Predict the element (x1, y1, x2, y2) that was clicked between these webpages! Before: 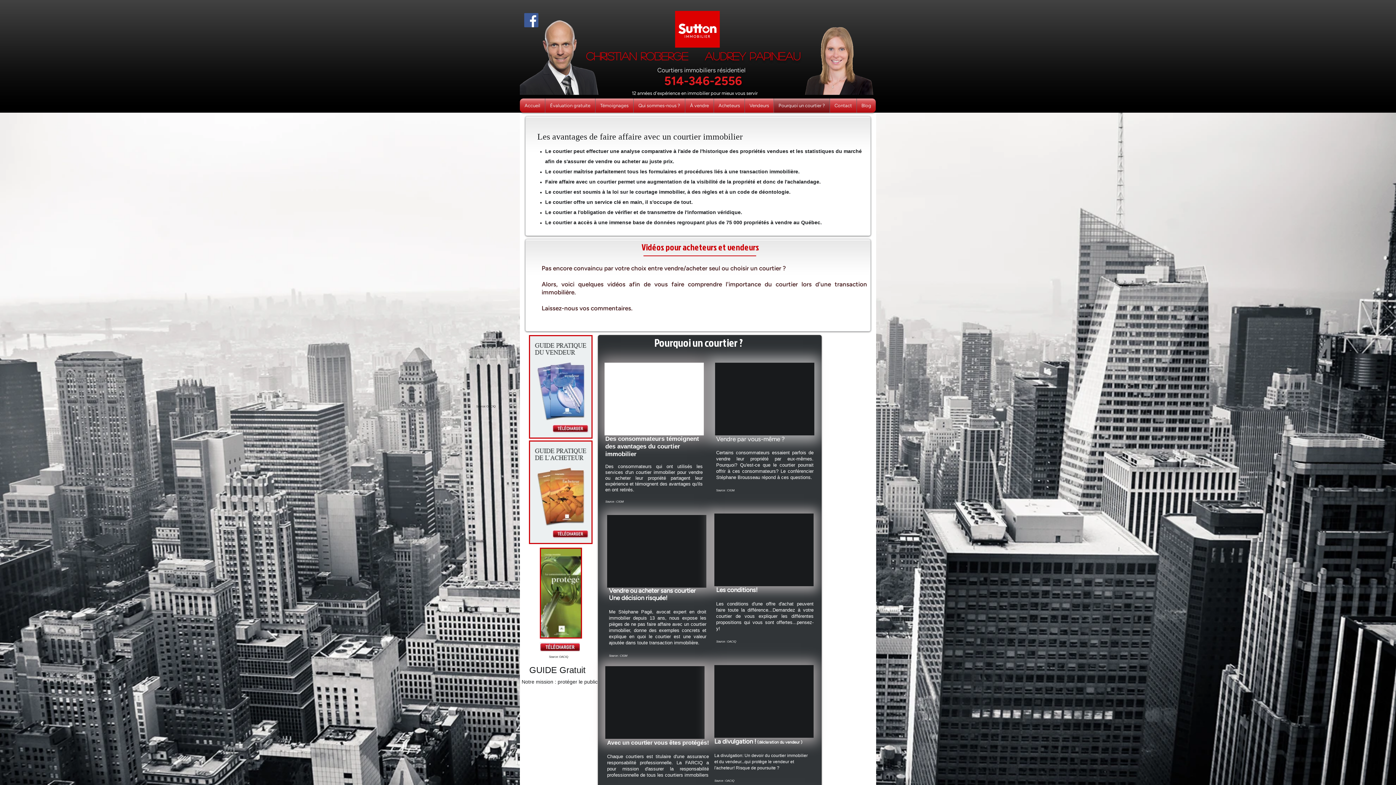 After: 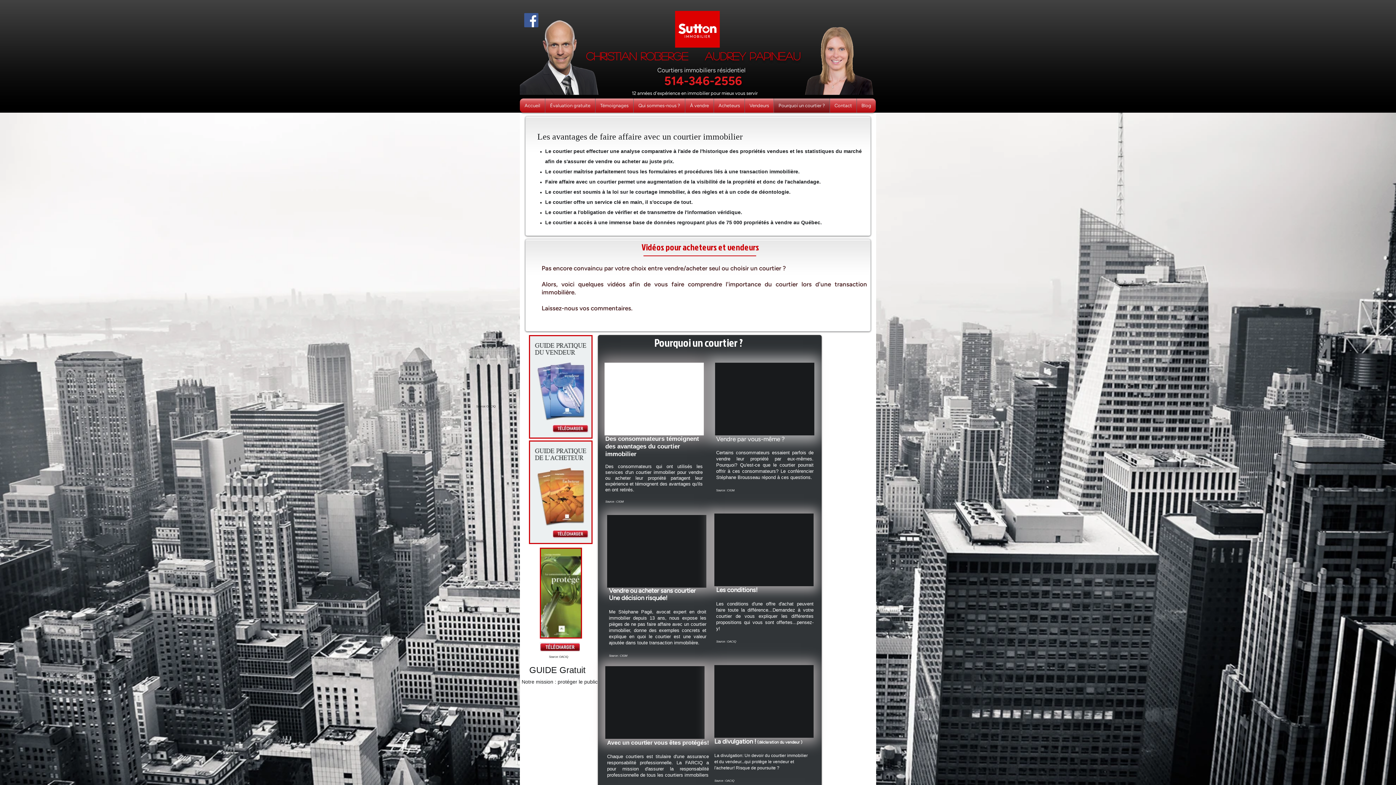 Action: label: 514-346-2556 bbox: (664, 73, 742, 88)